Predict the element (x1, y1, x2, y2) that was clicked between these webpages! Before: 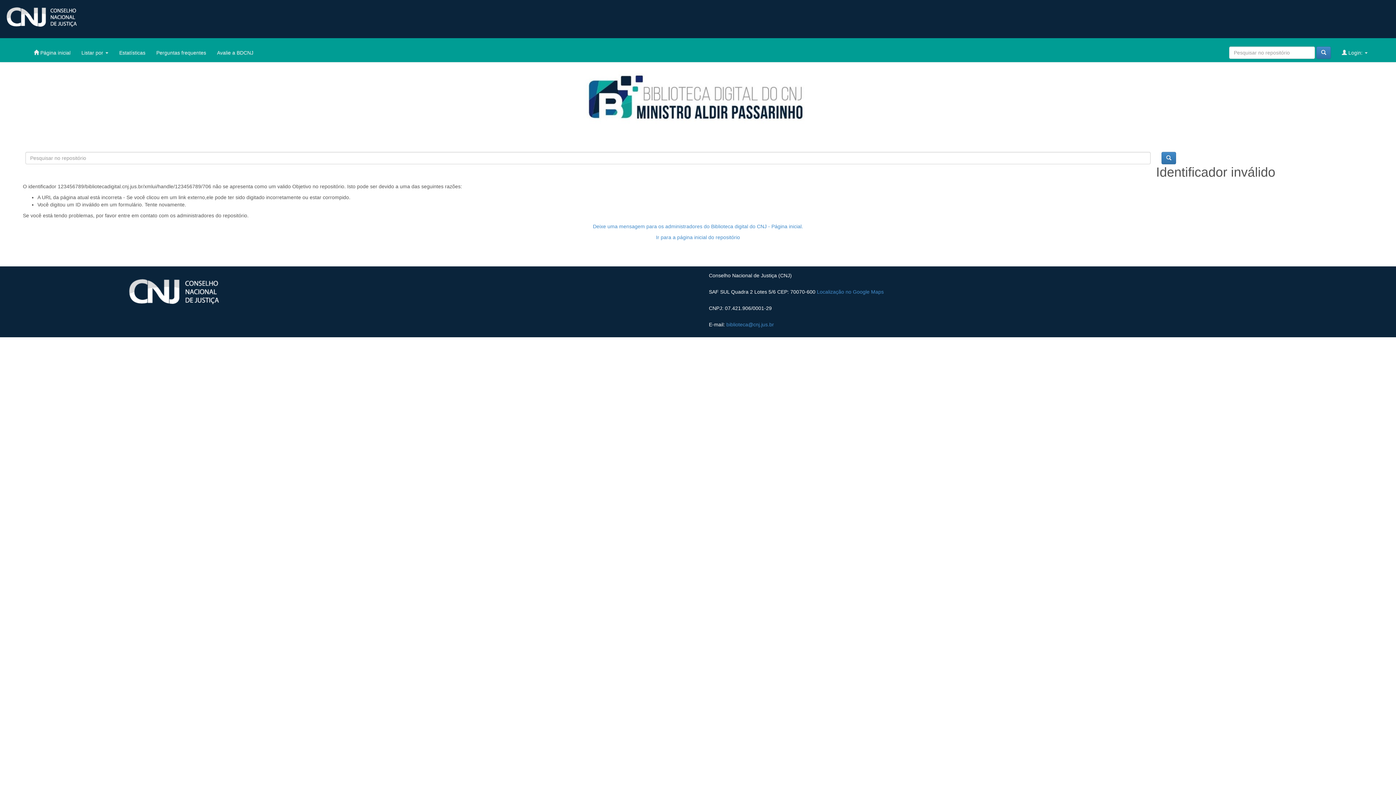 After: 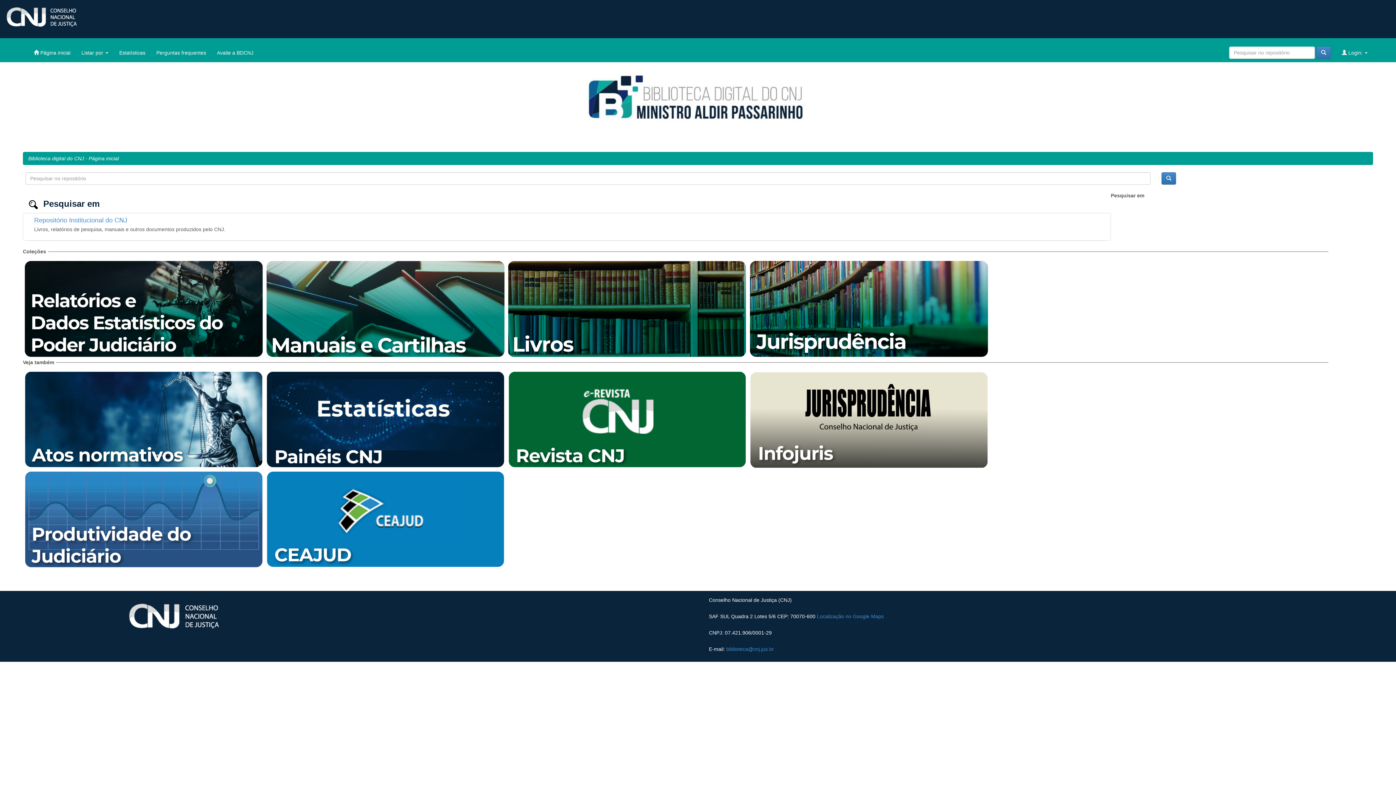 Action: bbox: (28, 43, 76, 61) label:  Página inicial